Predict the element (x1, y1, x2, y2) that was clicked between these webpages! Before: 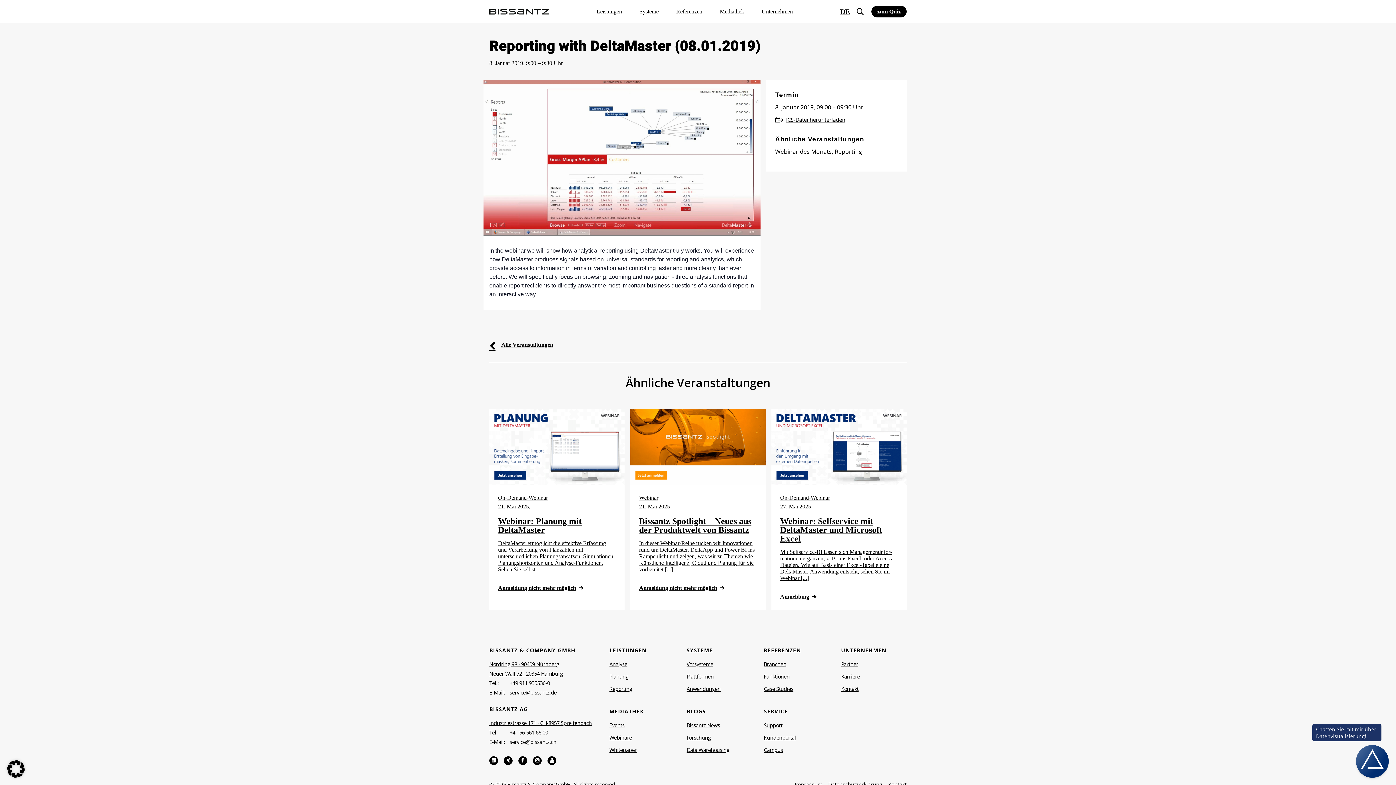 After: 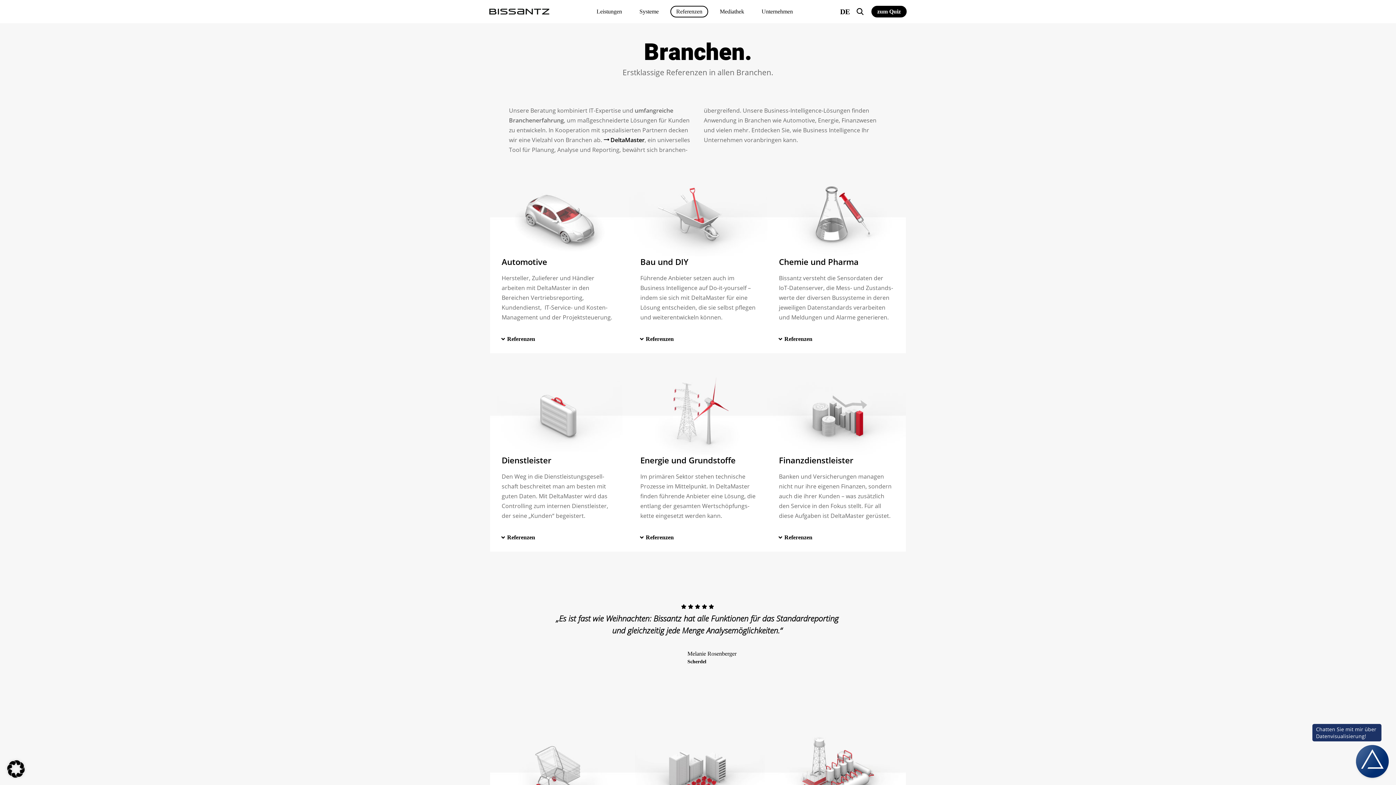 Action: bbox: (764, 662, 829, 667) label: Branchen